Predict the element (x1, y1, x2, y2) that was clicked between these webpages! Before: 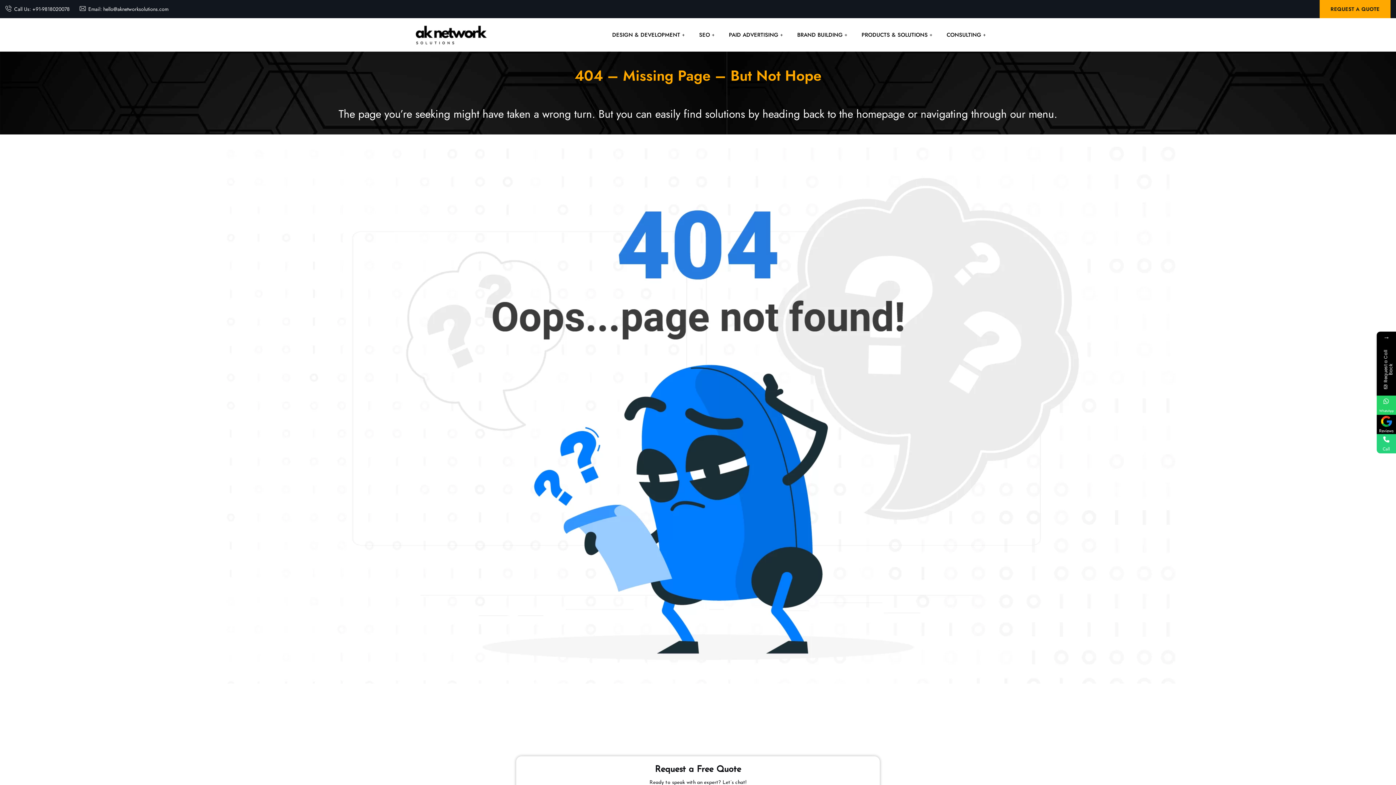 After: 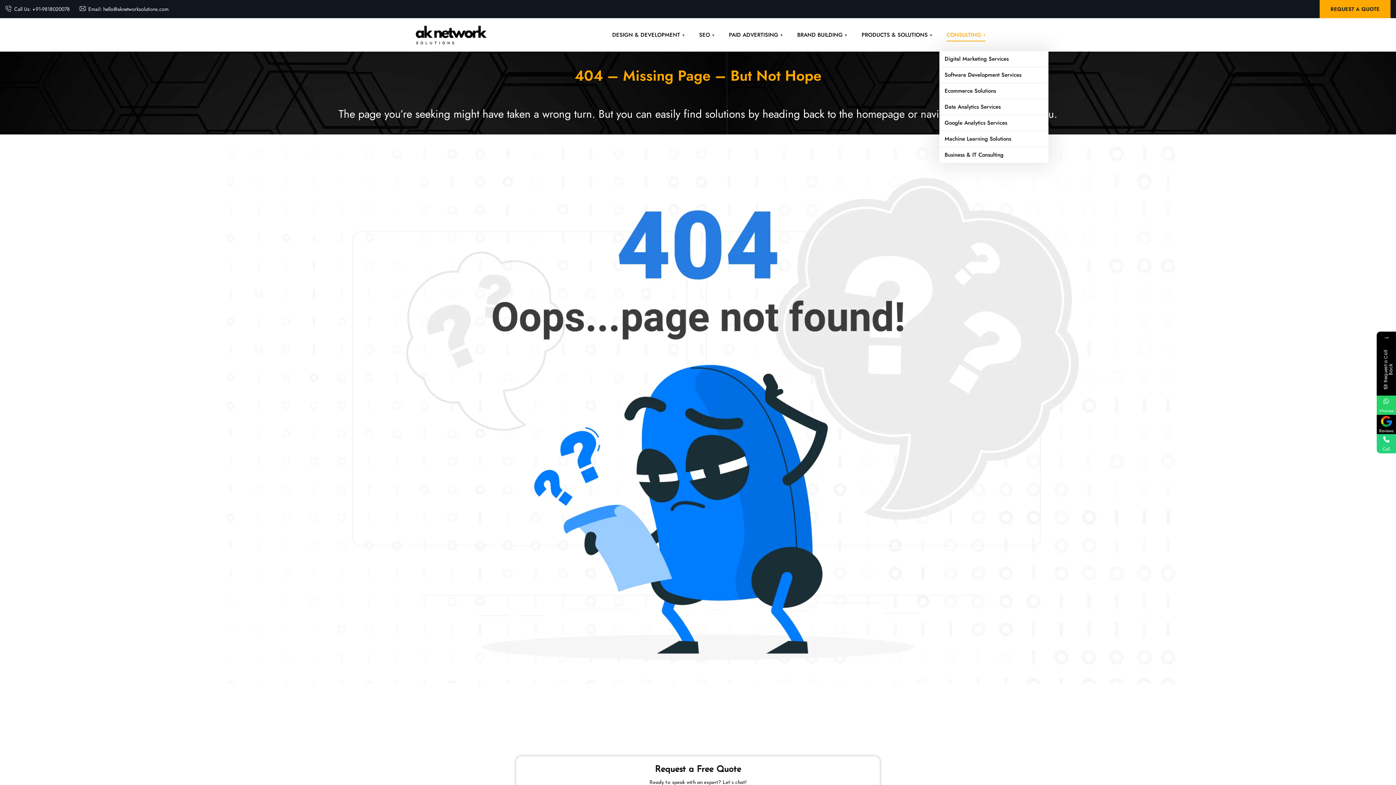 Action: label: CONSULTING bbox: (946, 18, 985, 51)